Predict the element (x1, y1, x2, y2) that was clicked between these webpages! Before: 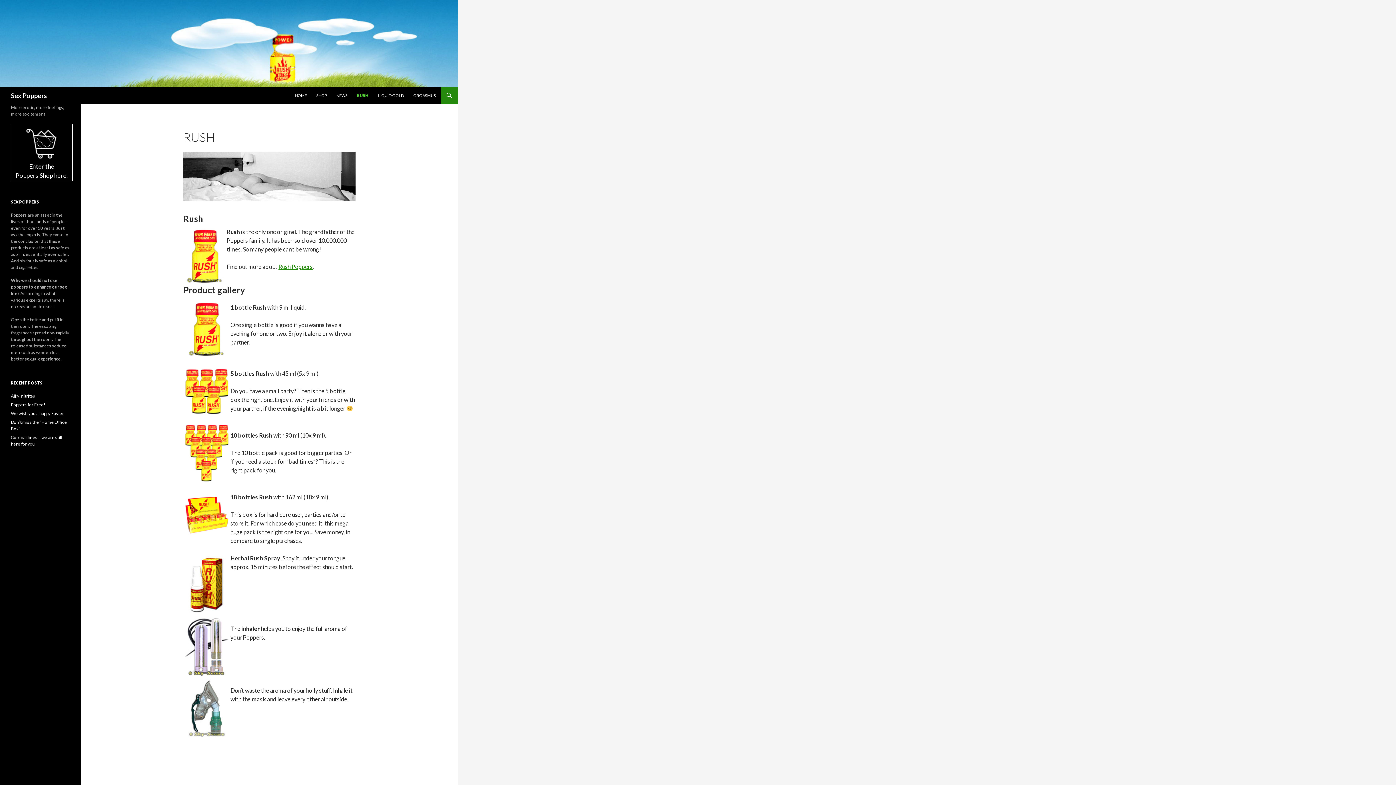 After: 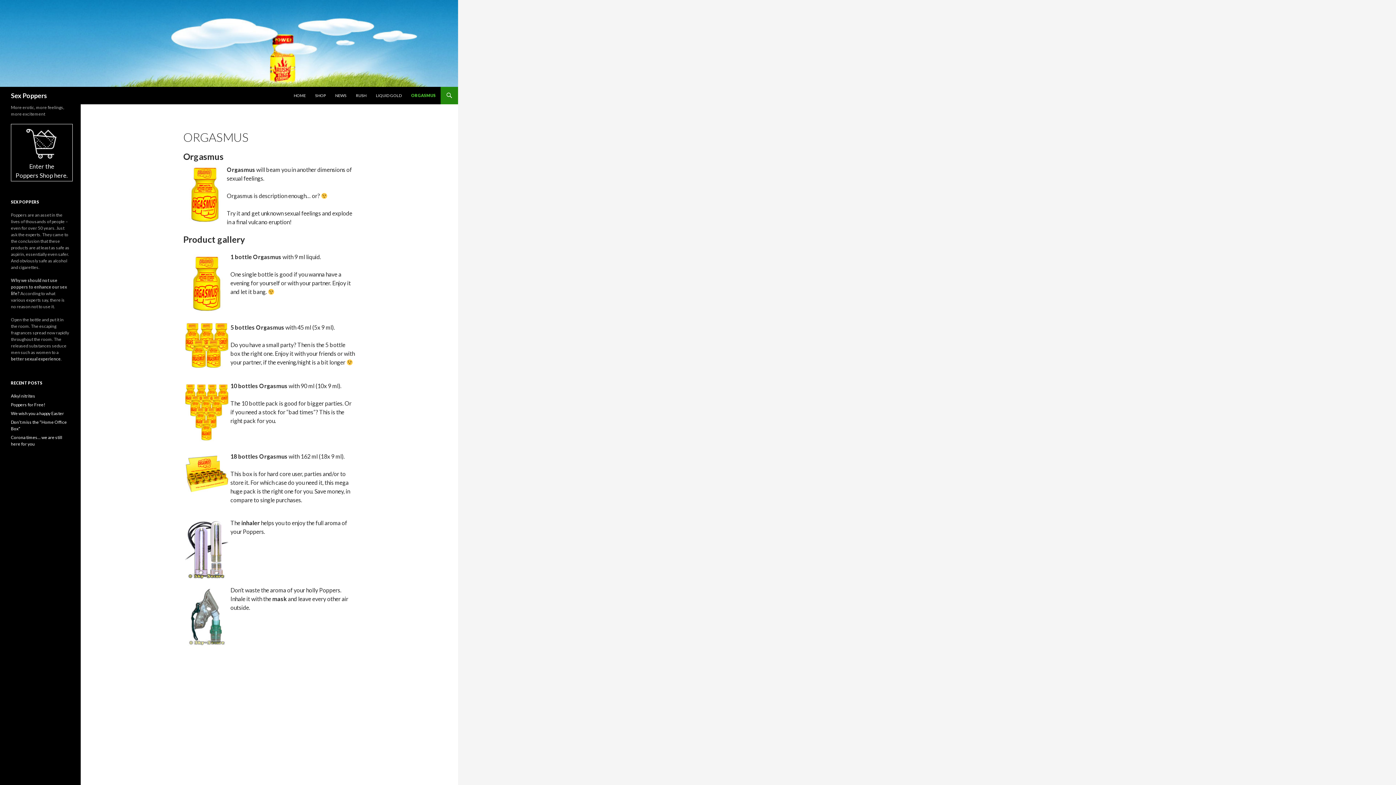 Action: bbox: (409, 86, 440, 104) label: ORGASMUS